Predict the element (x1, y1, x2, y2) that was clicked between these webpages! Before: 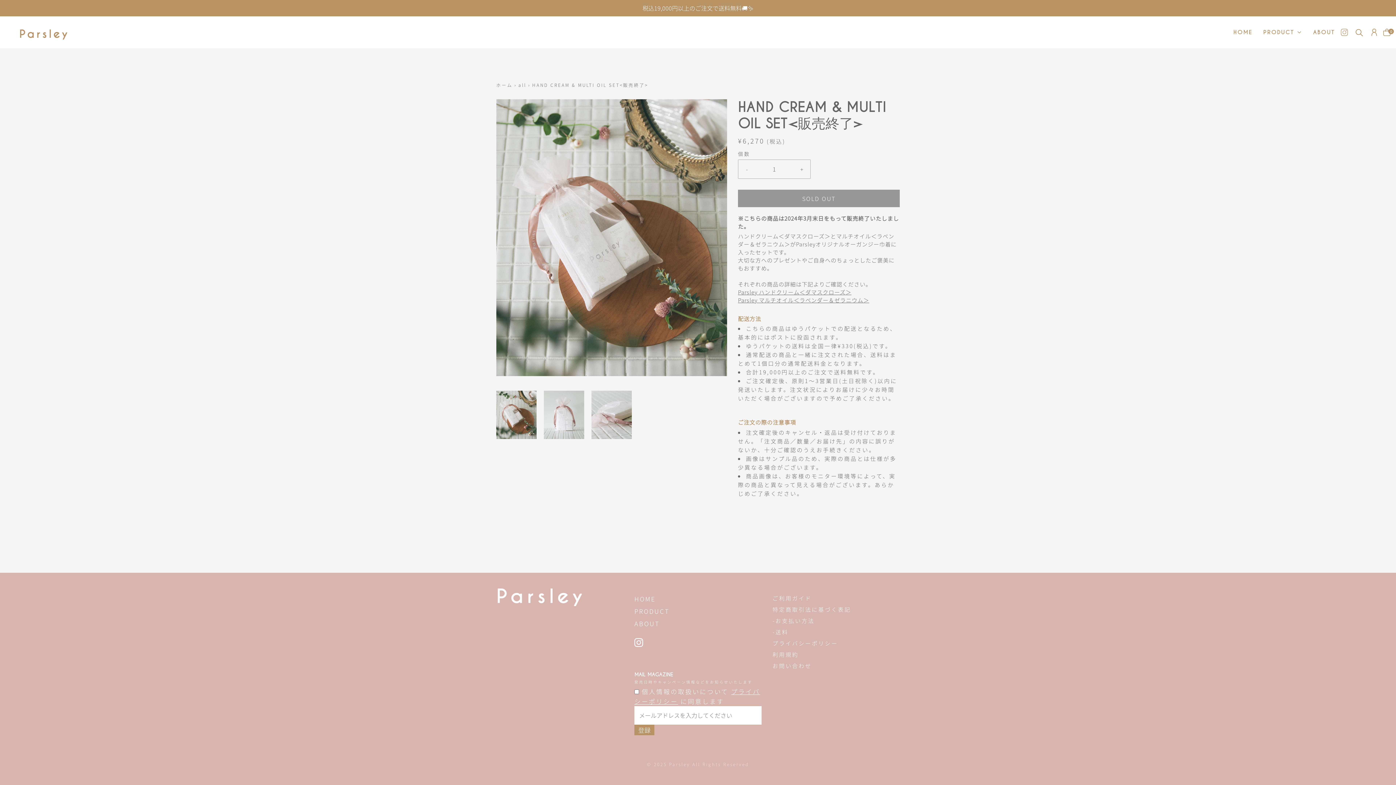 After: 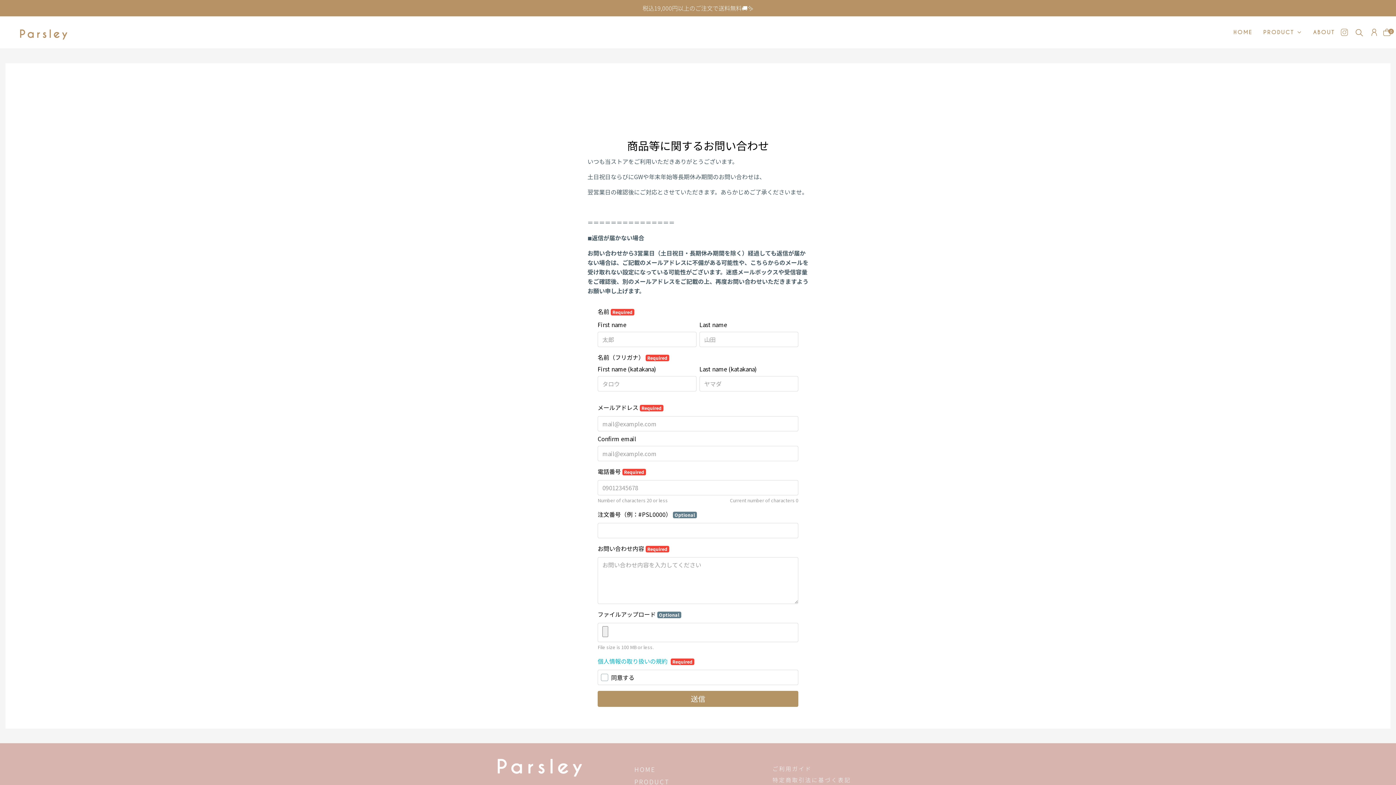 Action: label: お問い合わせ bbox: (772, 661, 812, 673)